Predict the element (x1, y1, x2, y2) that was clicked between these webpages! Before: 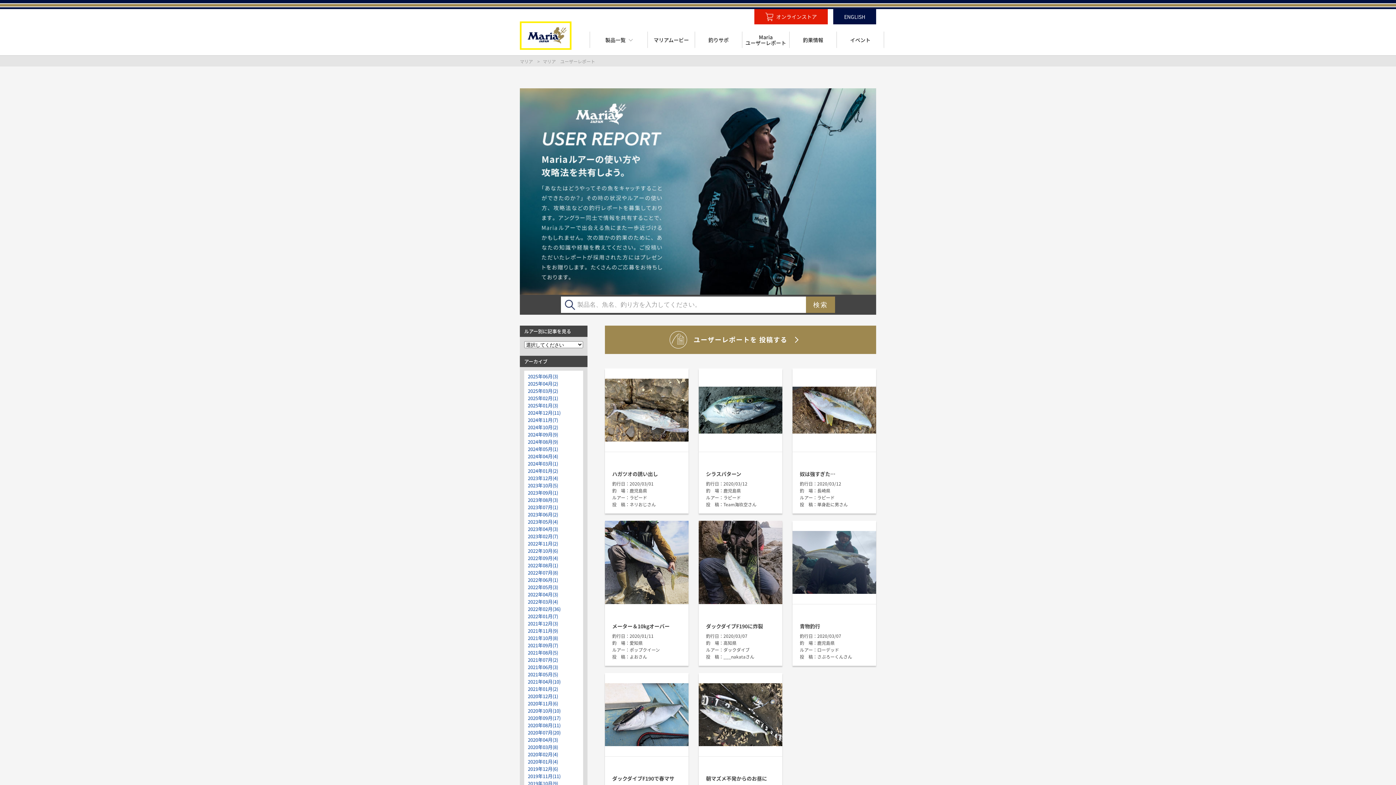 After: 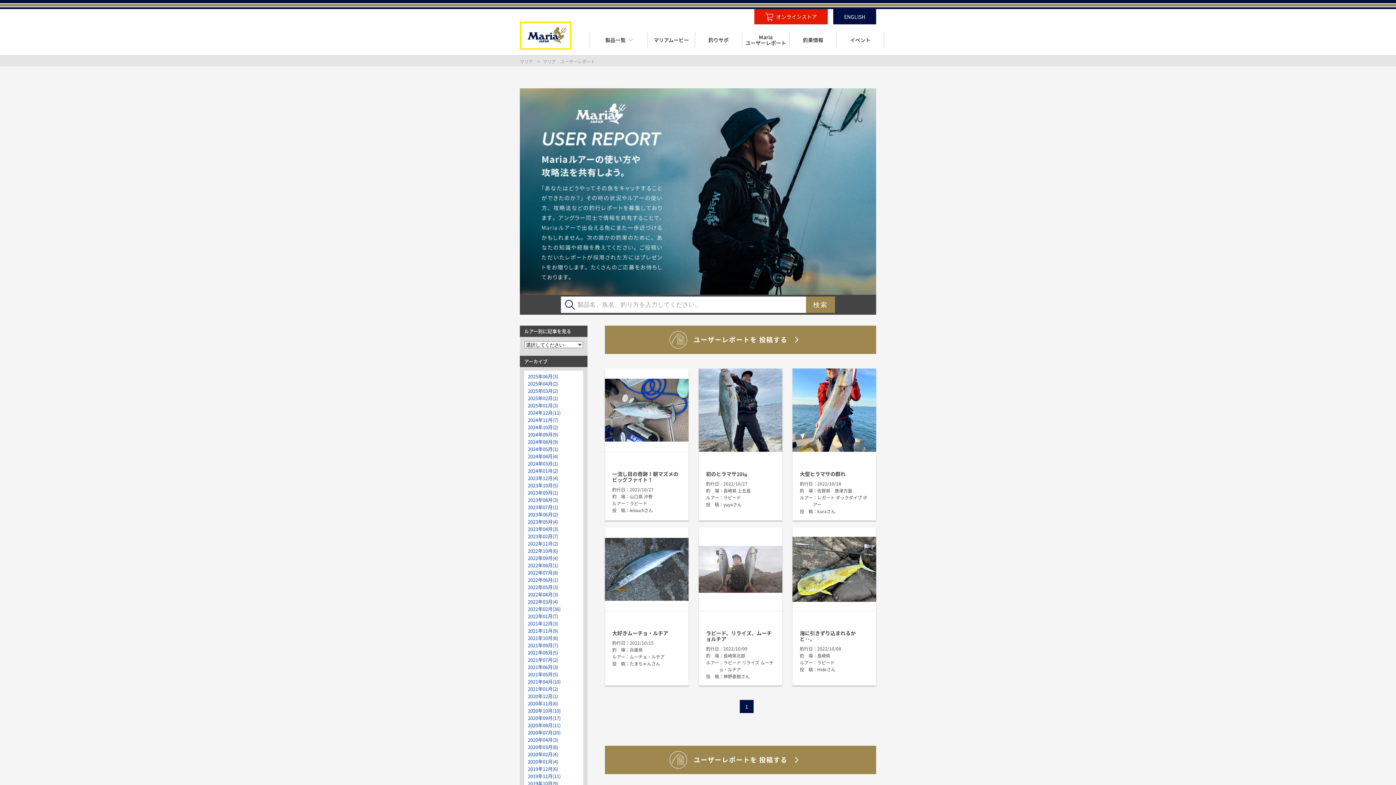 Action: label: 2022年10月(6) bbox: (528, 547, 558, 554)